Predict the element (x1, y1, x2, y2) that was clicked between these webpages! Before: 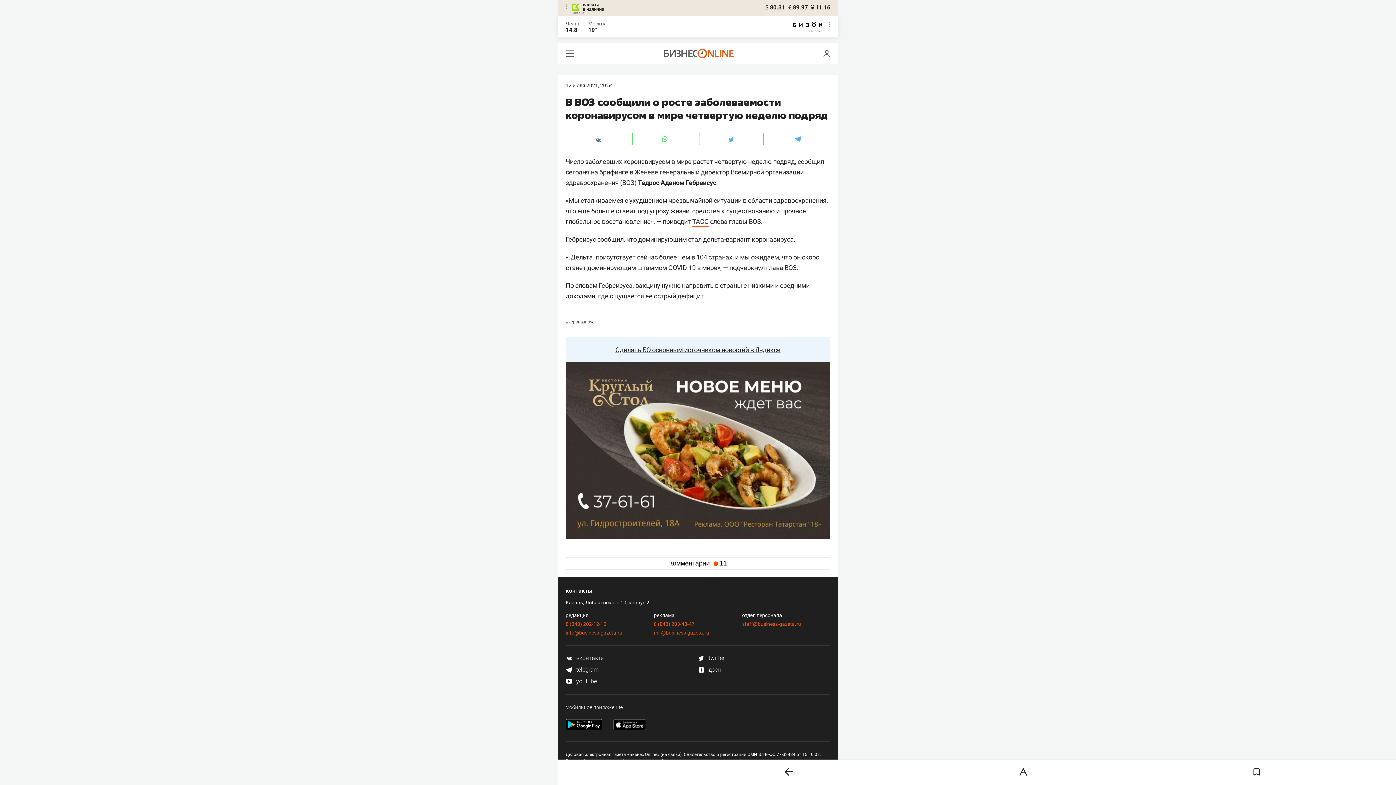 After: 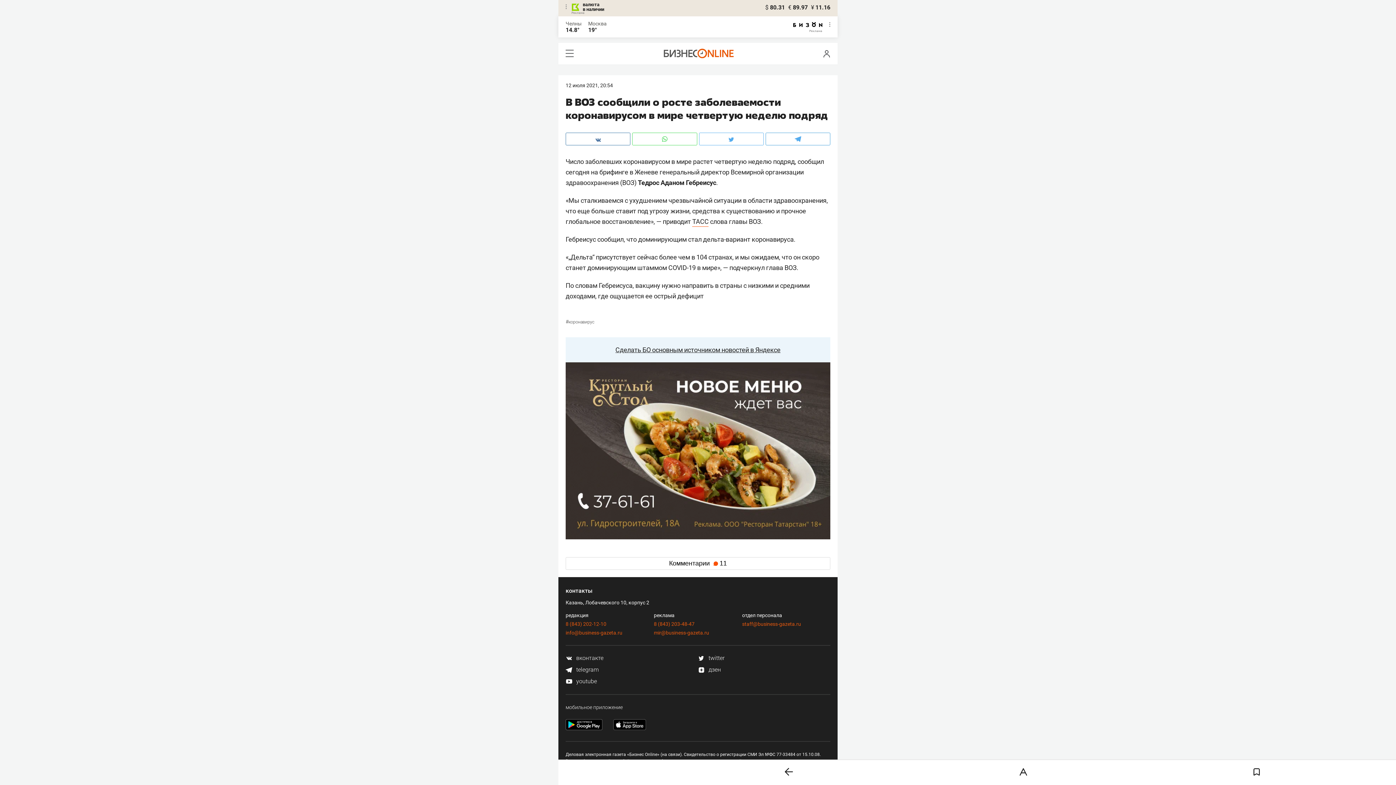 Action: label: info@business-gazeta.ru bbox: (565, 630, 622, 635)